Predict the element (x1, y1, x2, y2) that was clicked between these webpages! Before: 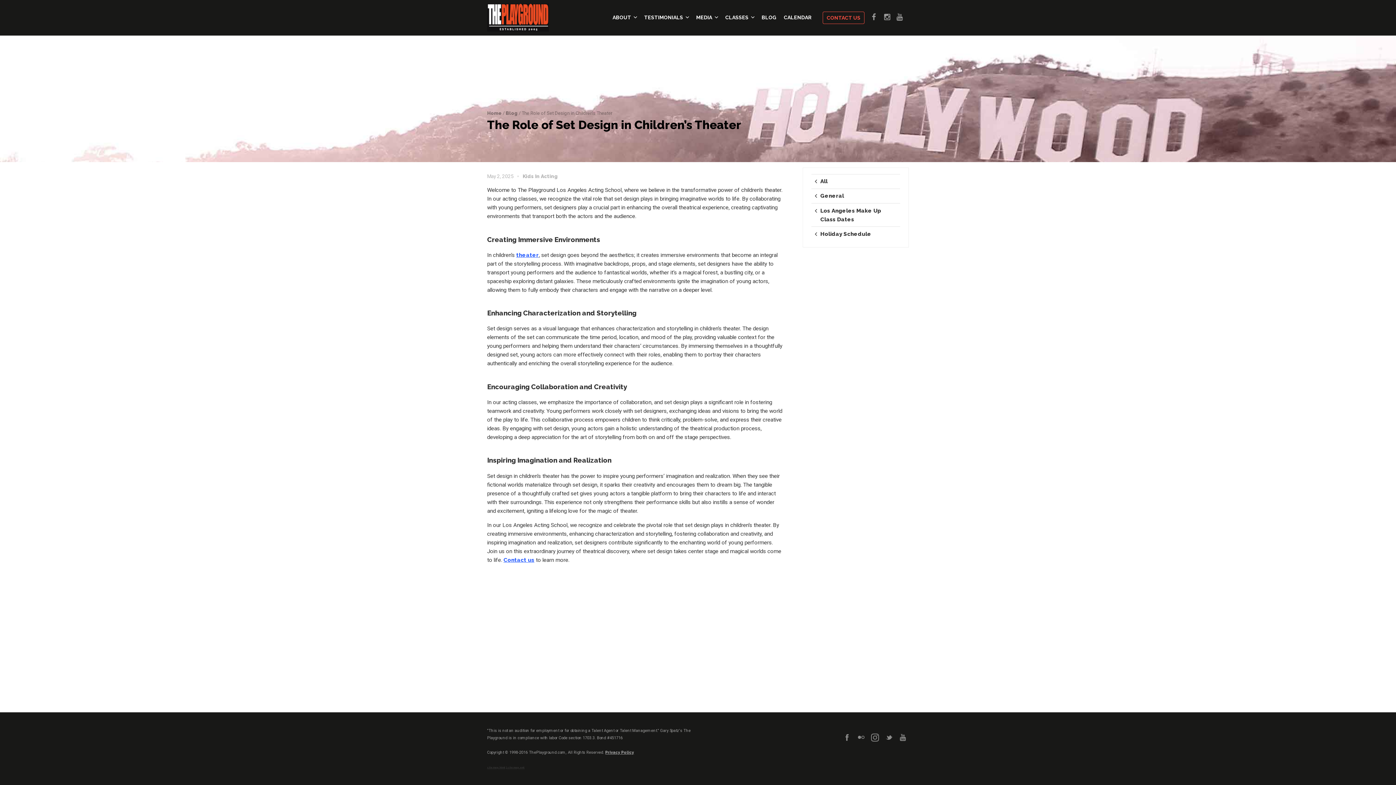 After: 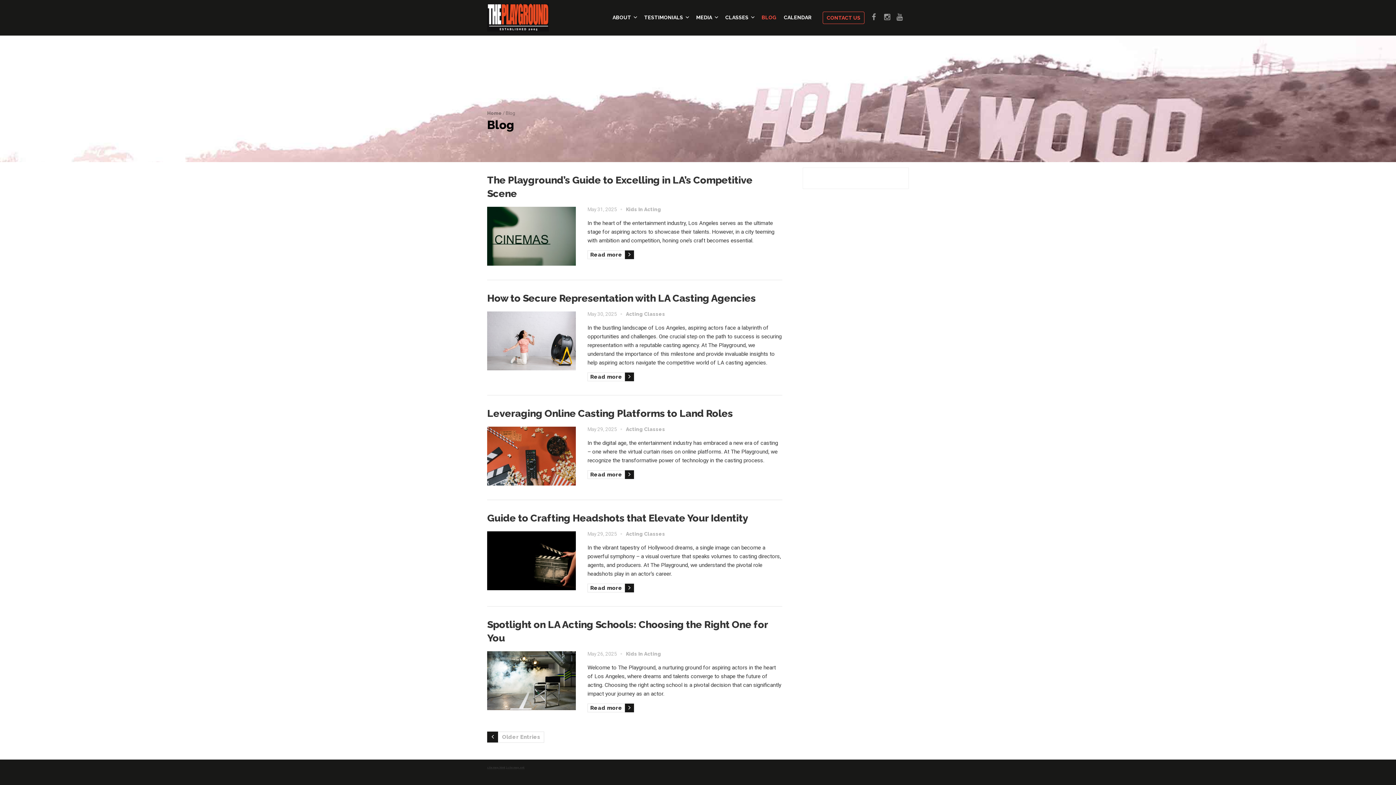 Action: label: Blog bbox: (505, 110, 517, 115)